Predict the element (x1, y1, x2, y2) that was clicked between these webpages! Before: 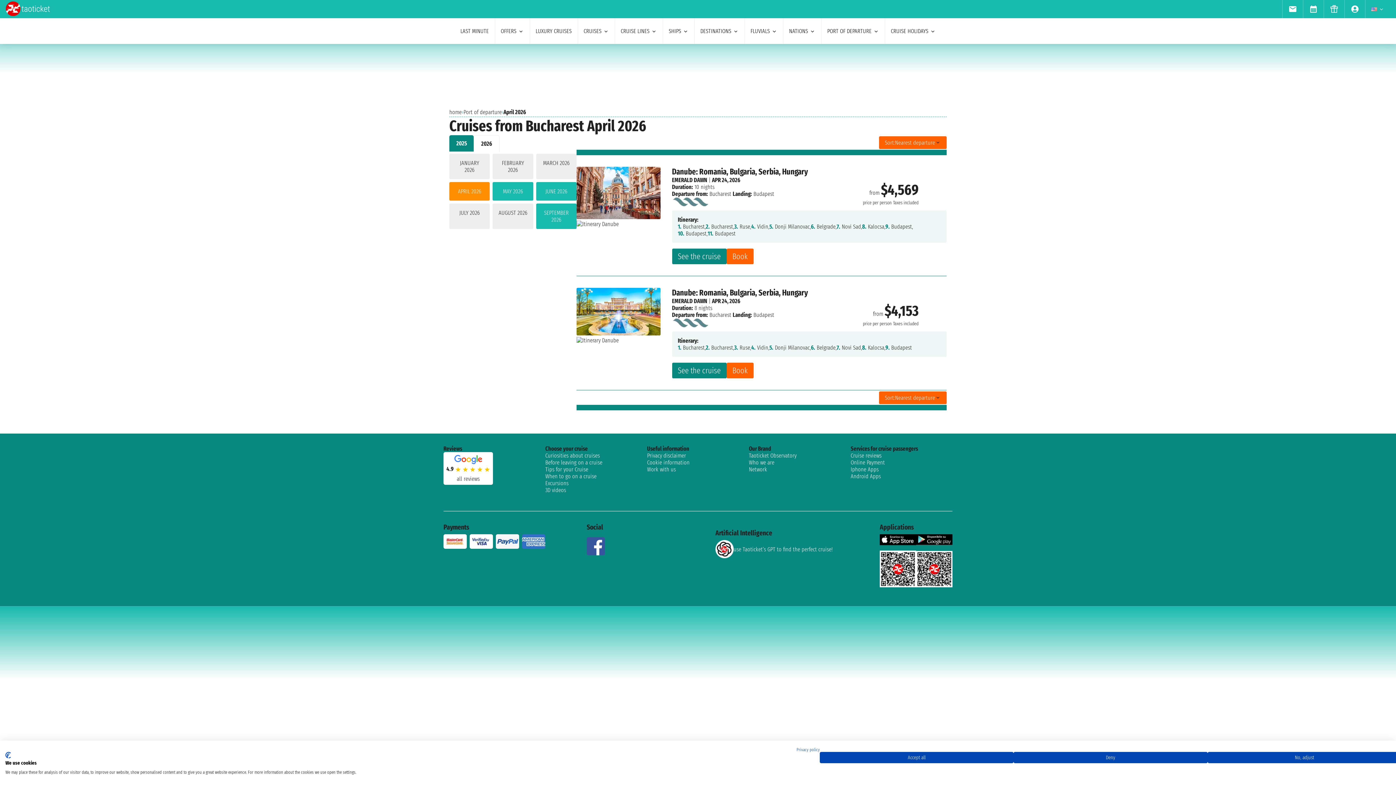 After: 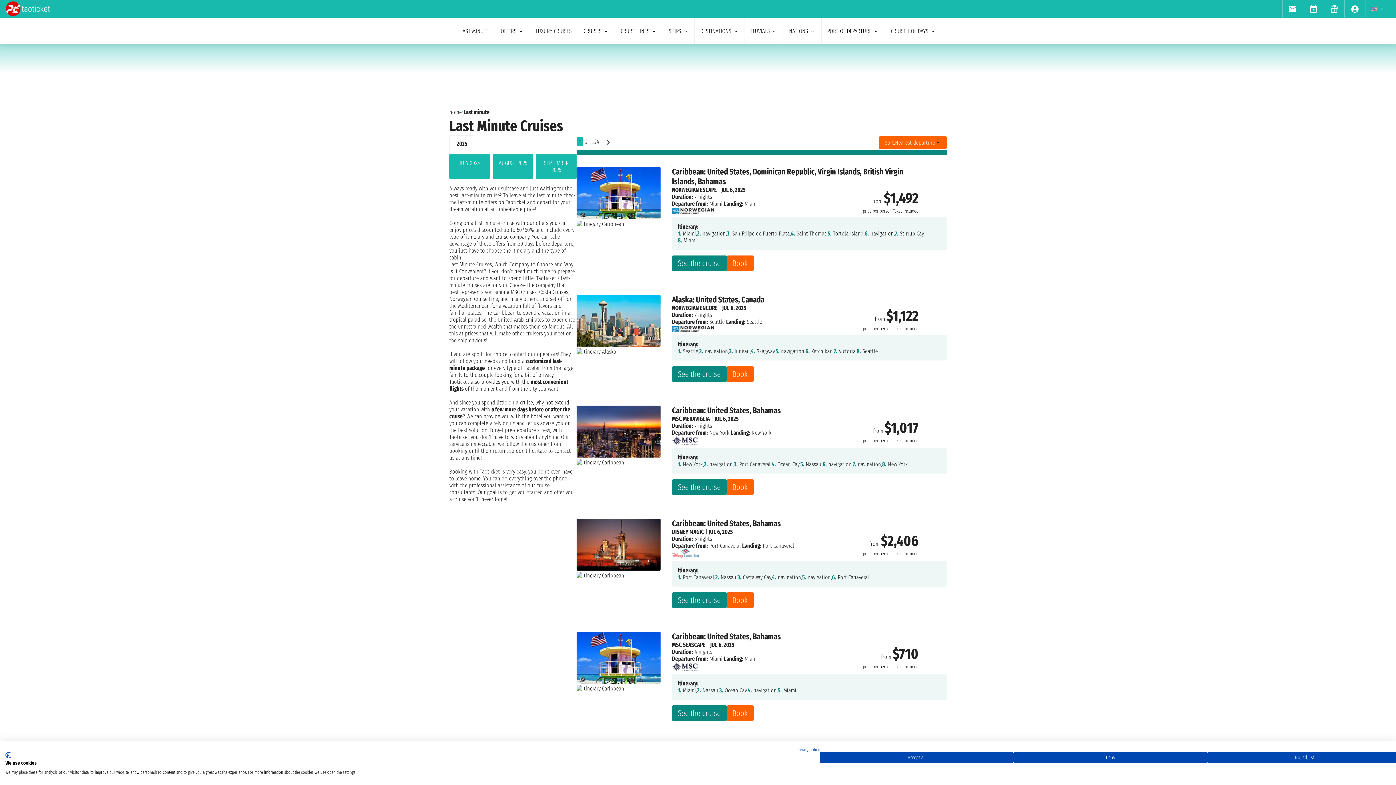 Action: bbox: (454, 18, 495, 44) label: LAST MINUTE